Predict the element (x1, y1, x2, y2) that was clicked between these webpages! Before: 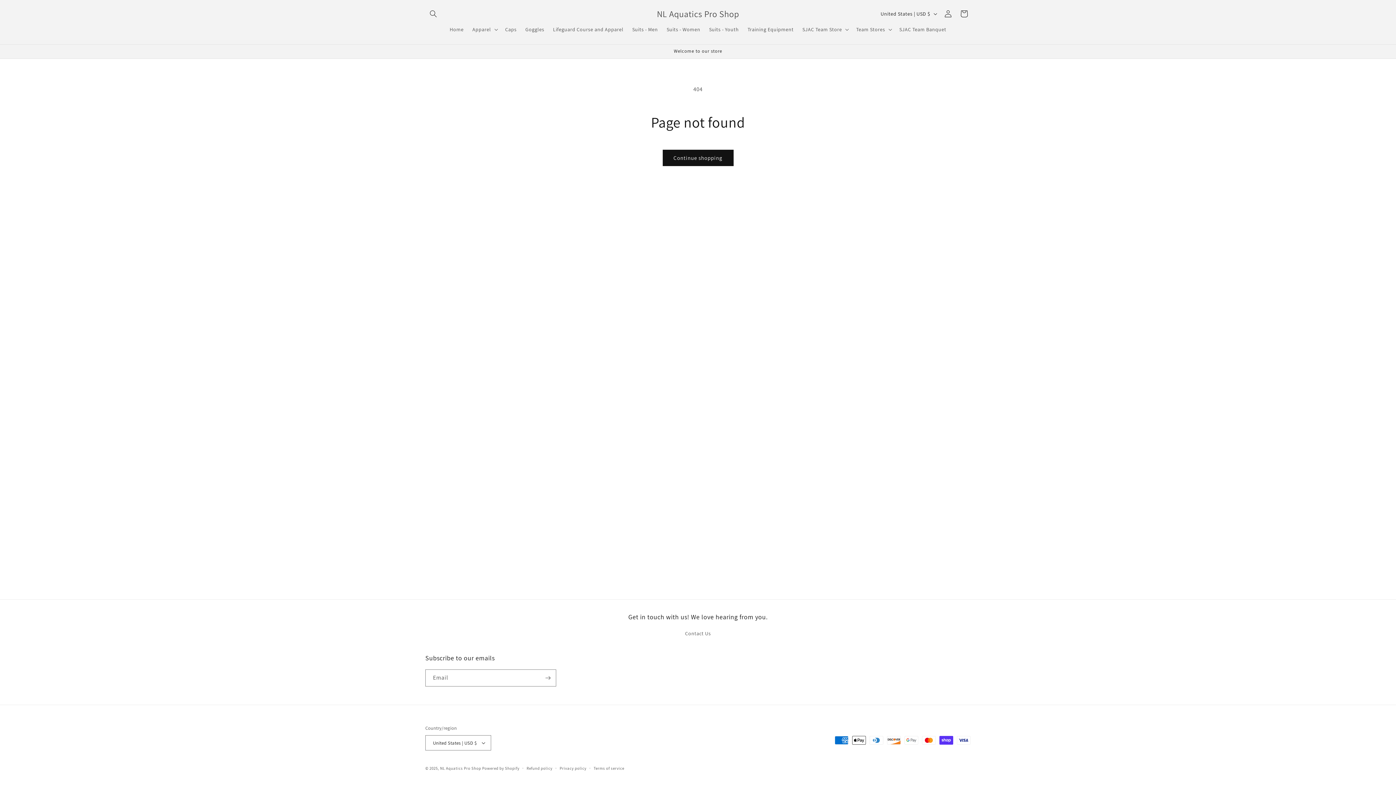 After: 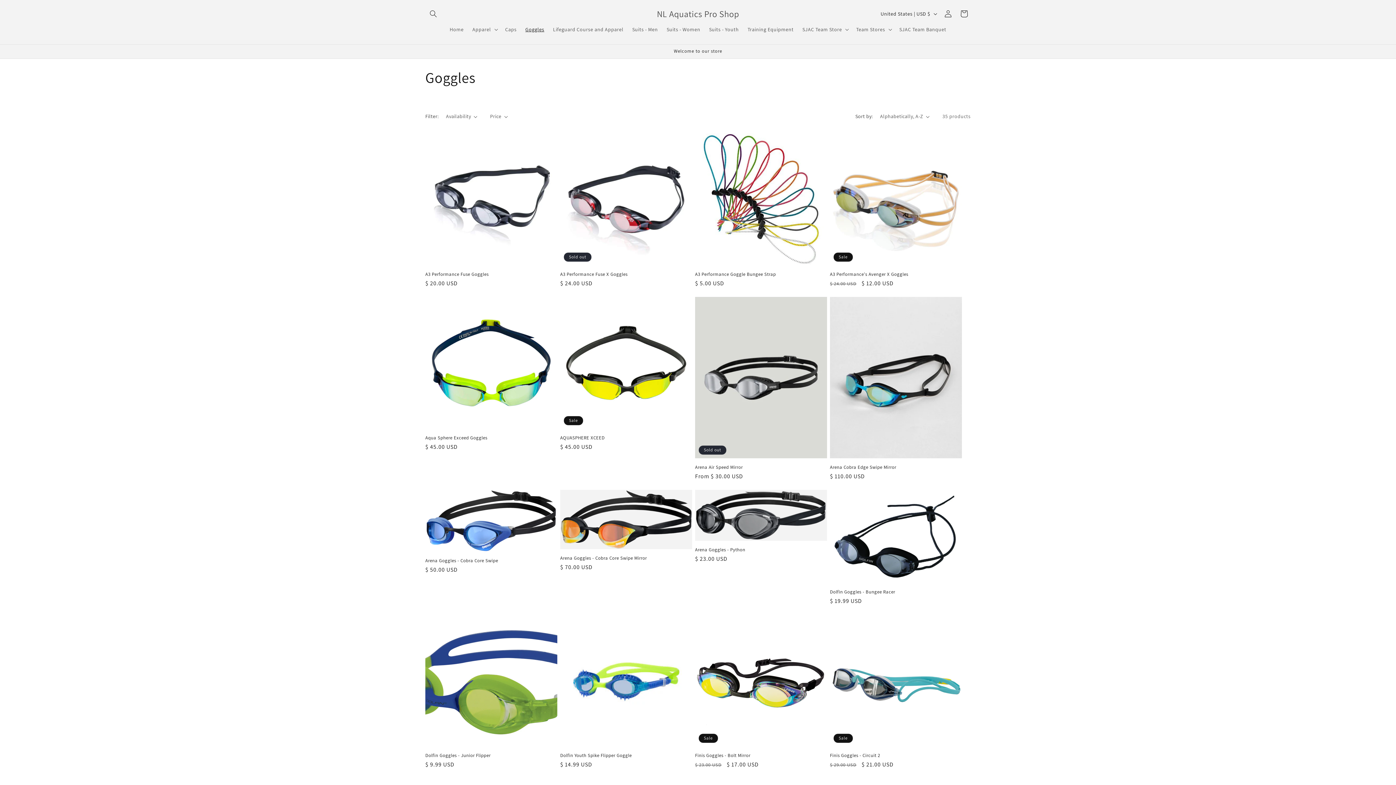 Action: label: Goggles bbox: (521, 21, 548, 37)